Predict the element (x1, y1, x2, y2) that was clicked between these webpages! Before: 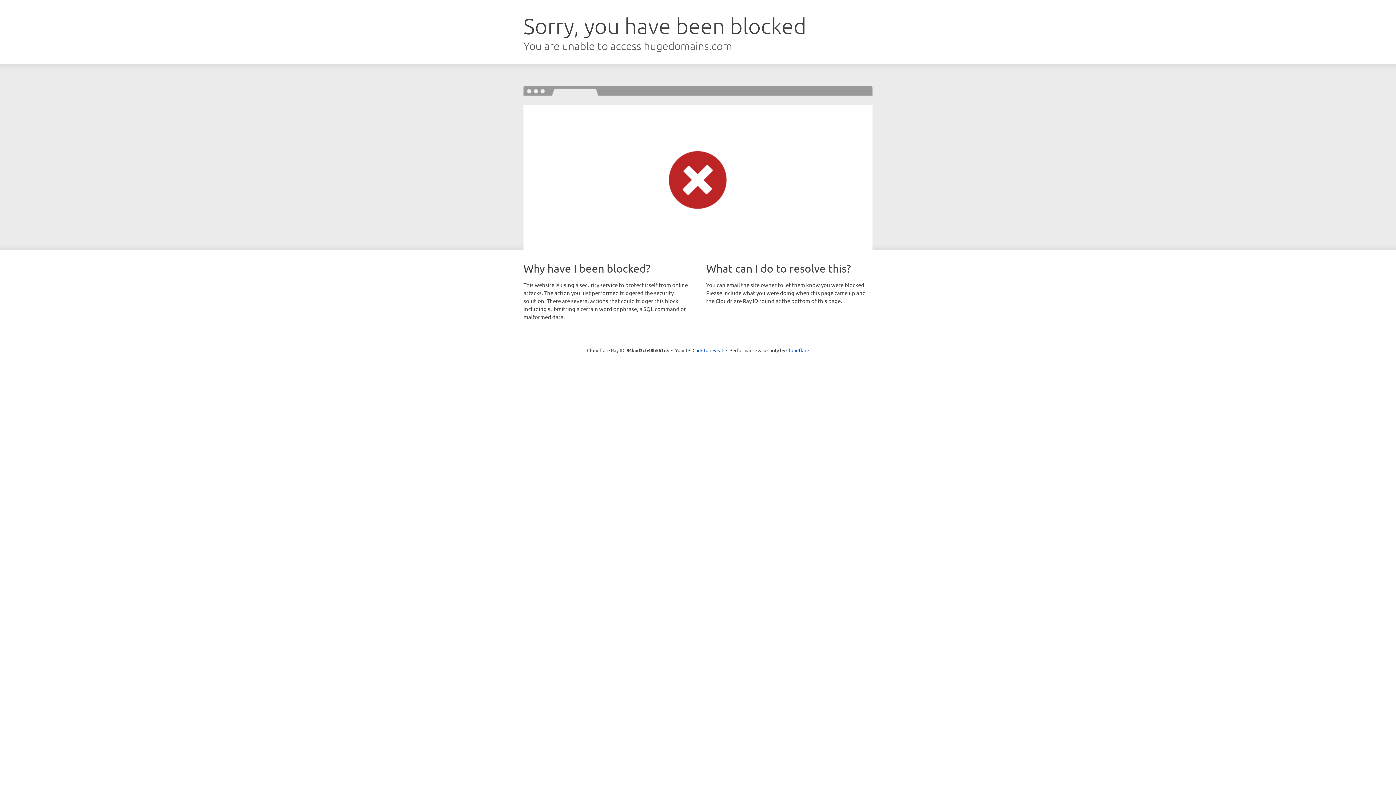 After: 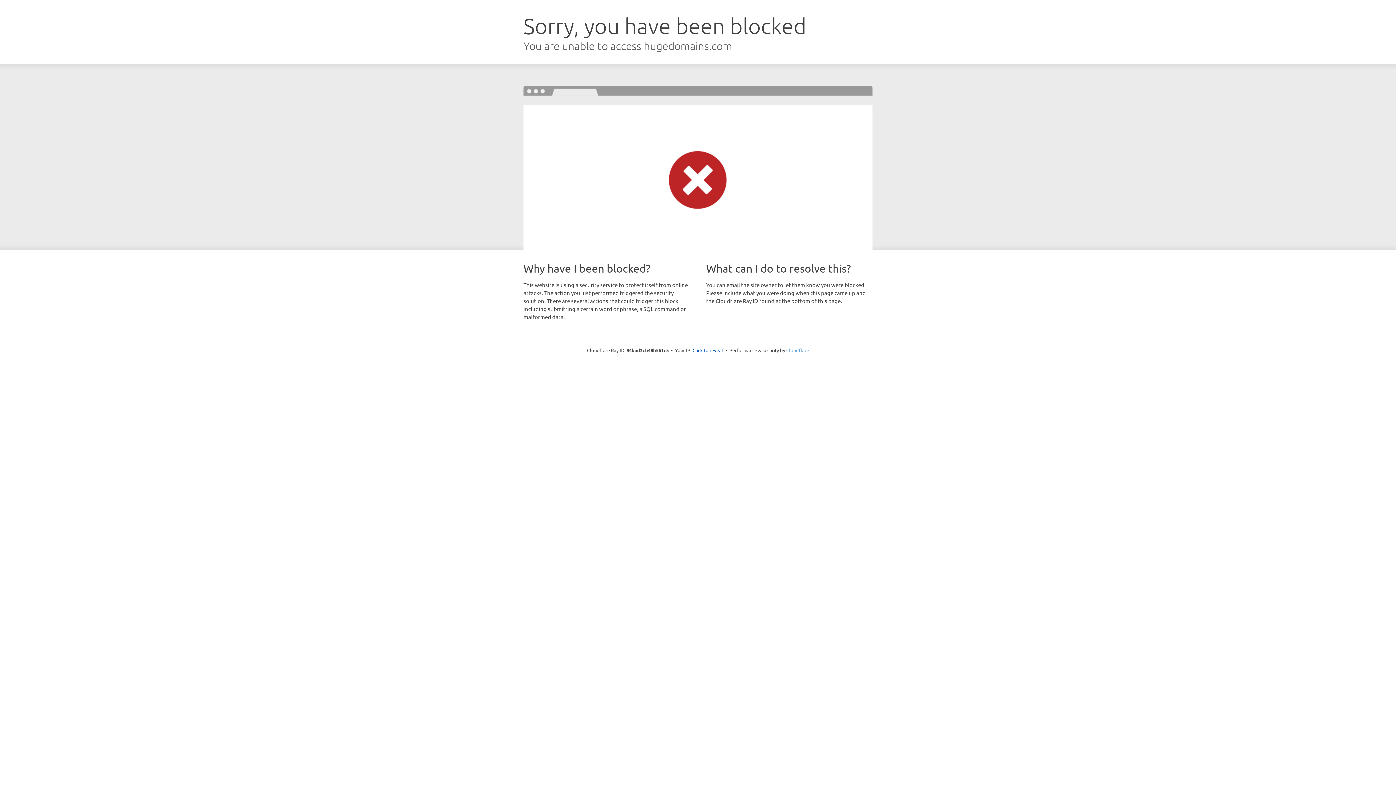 Action: bbox: (786, 347, 809, 353) label: Cloudflare